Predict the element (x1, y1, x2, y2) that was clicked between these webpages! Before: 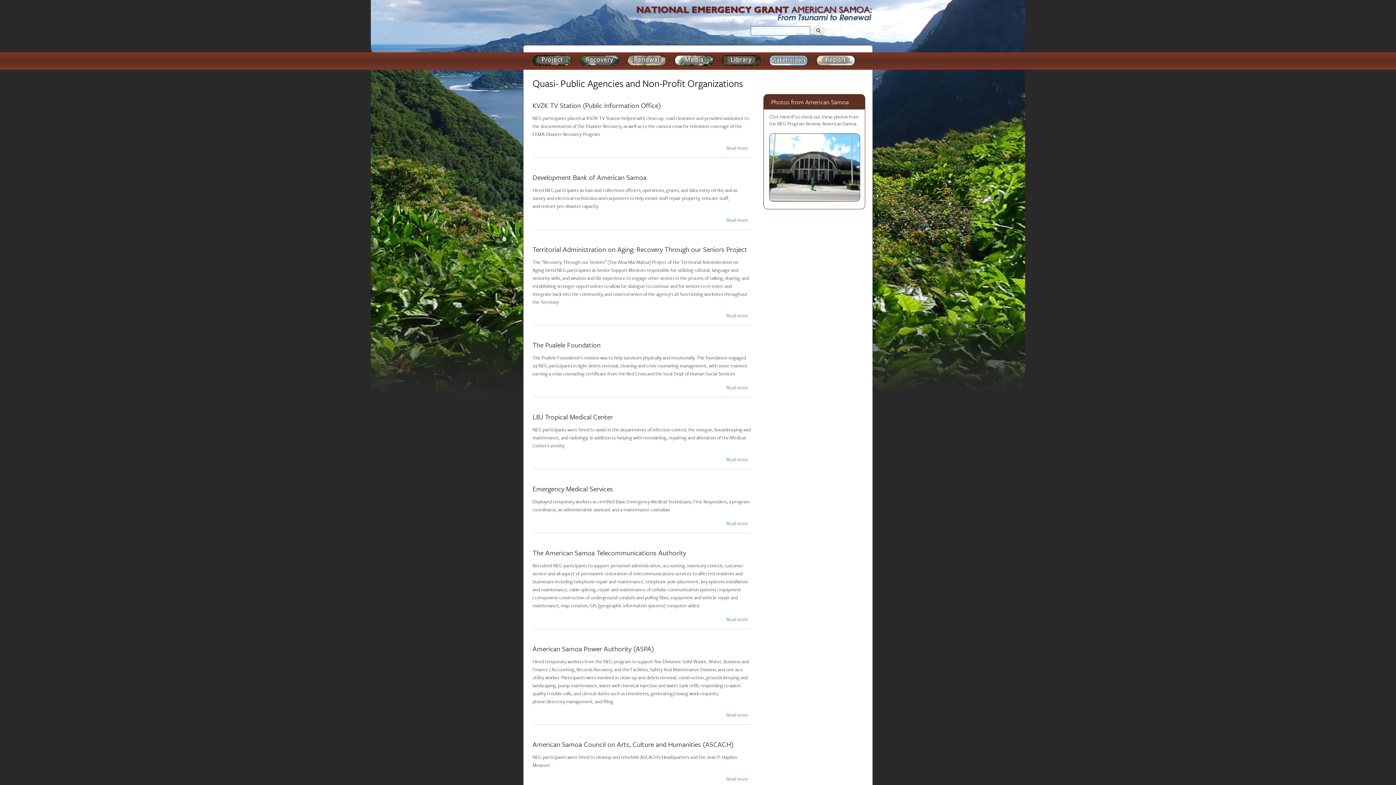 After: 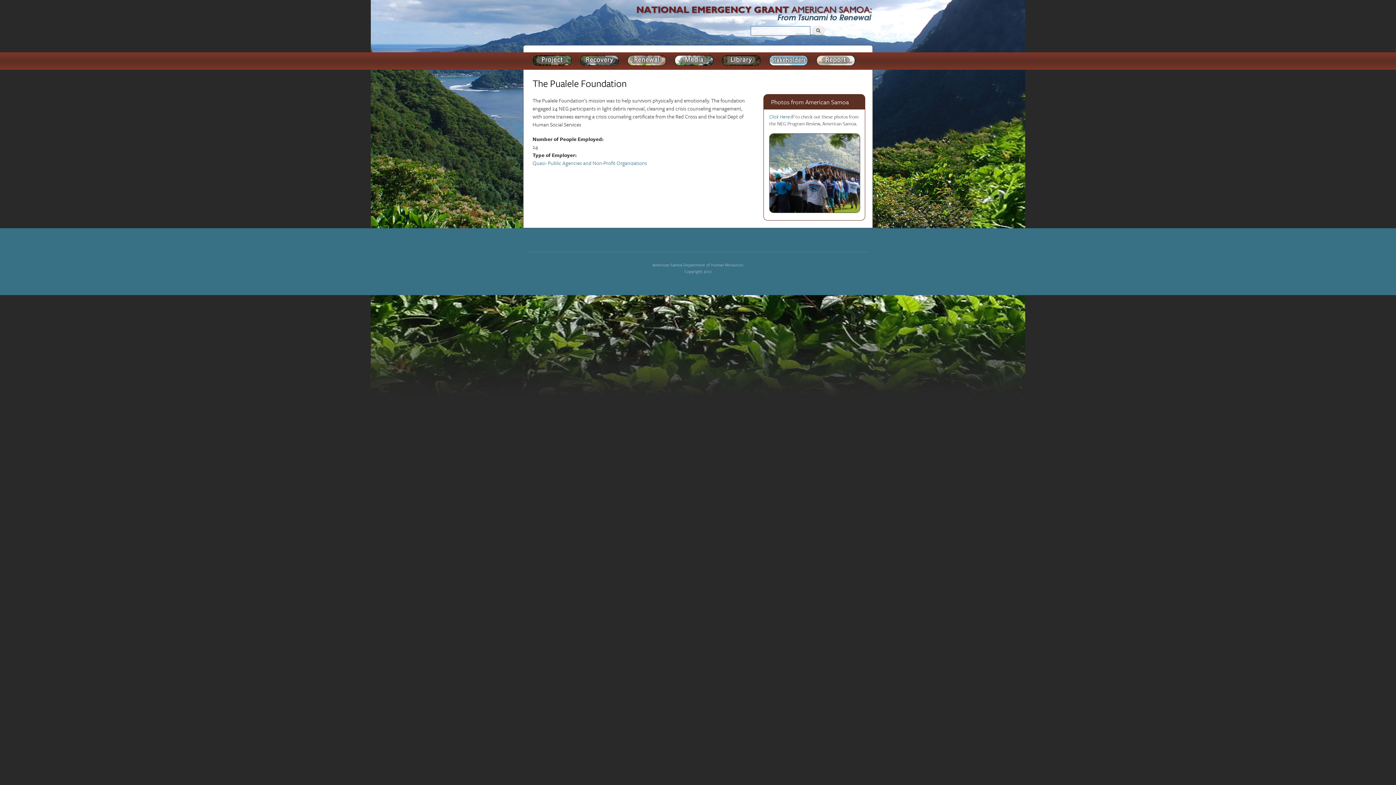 Action: bbox: (532, 340, 600, 349) label: The Pualele Foundation